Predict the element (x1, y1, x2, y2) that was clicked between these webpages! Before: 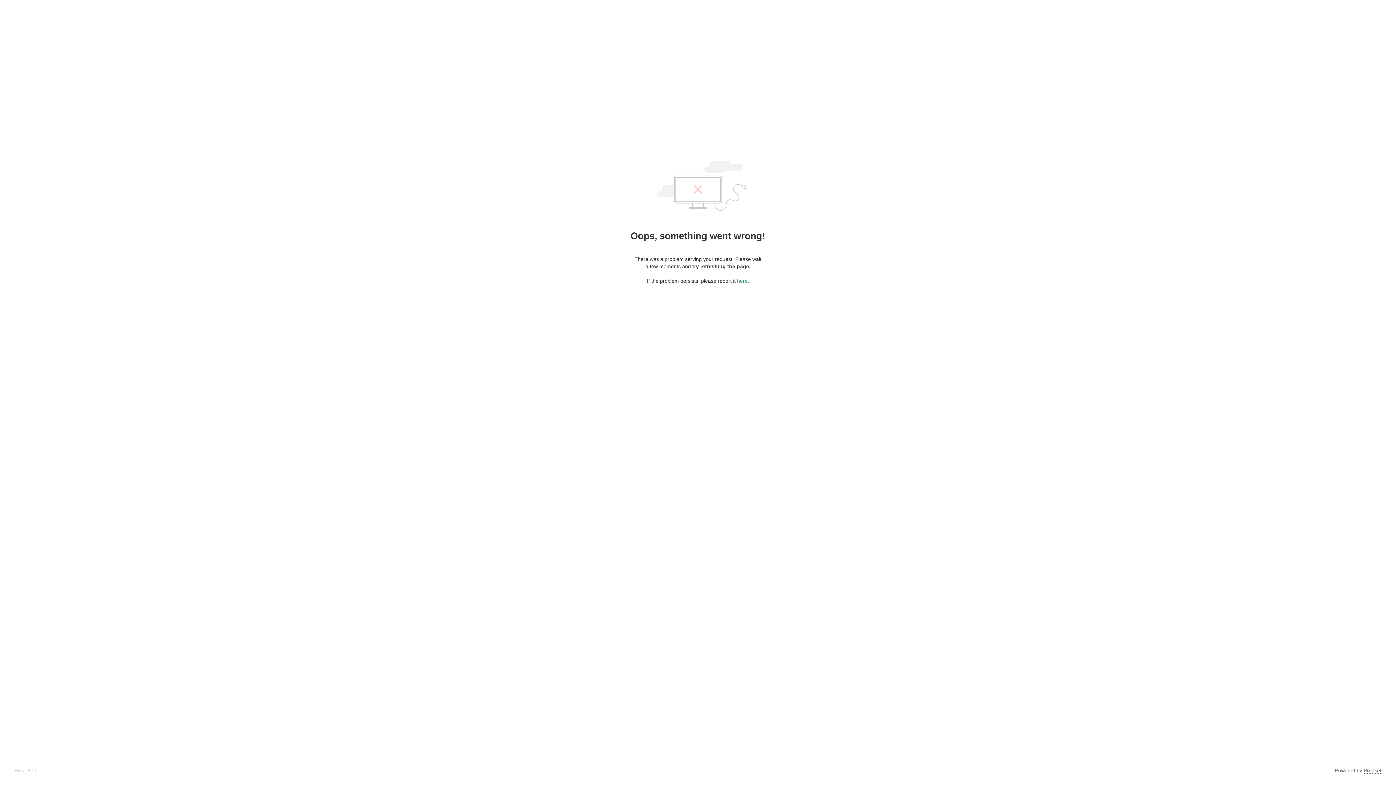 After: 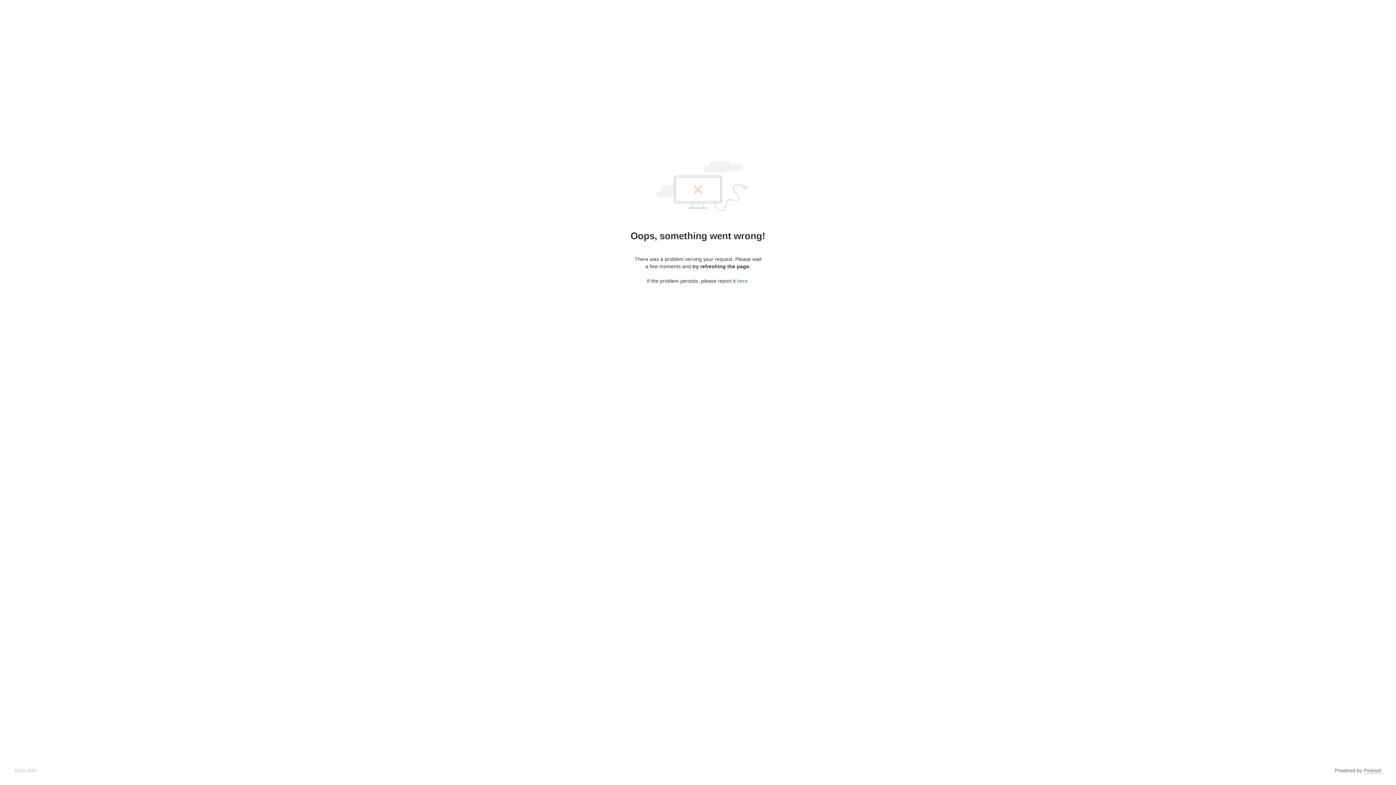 Action: bbox: (737, 278, 747, 284) label: here